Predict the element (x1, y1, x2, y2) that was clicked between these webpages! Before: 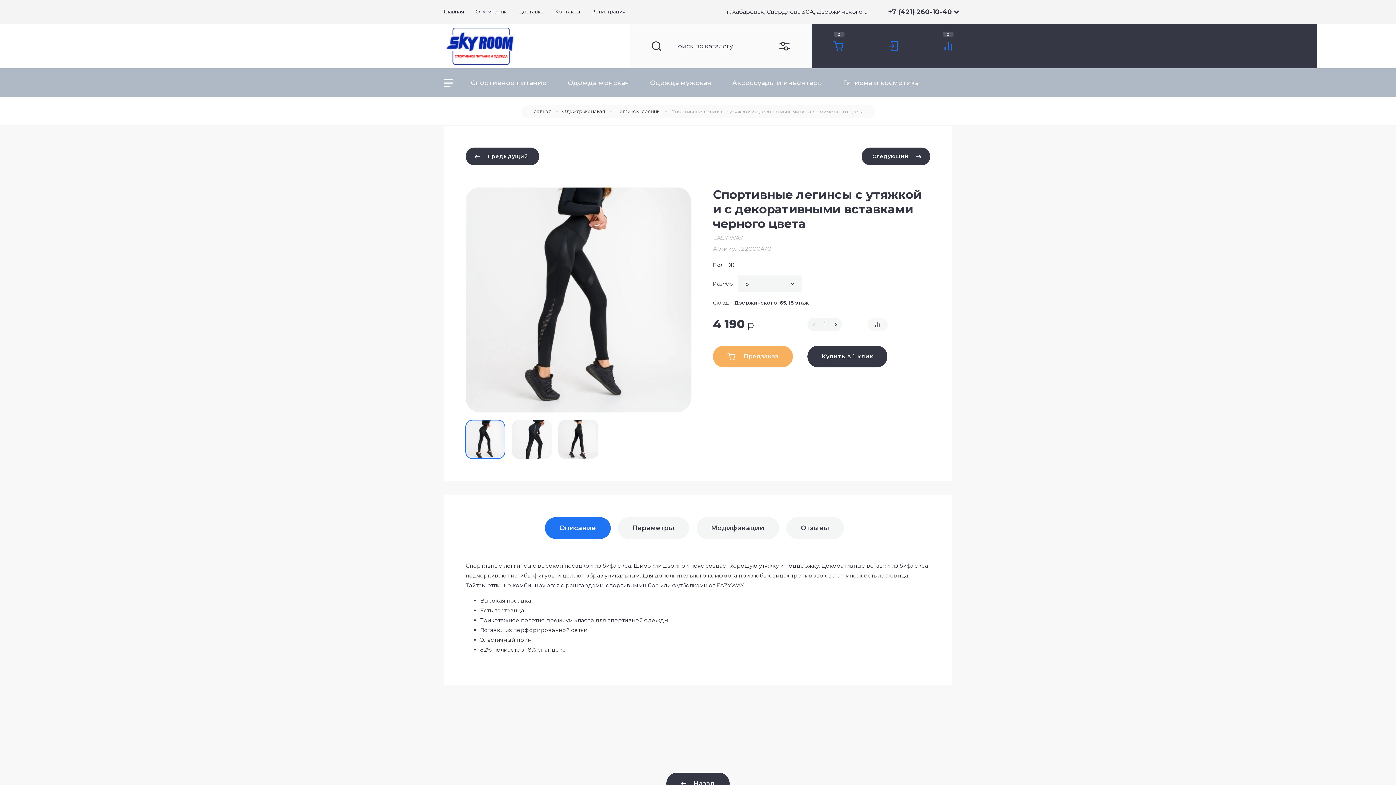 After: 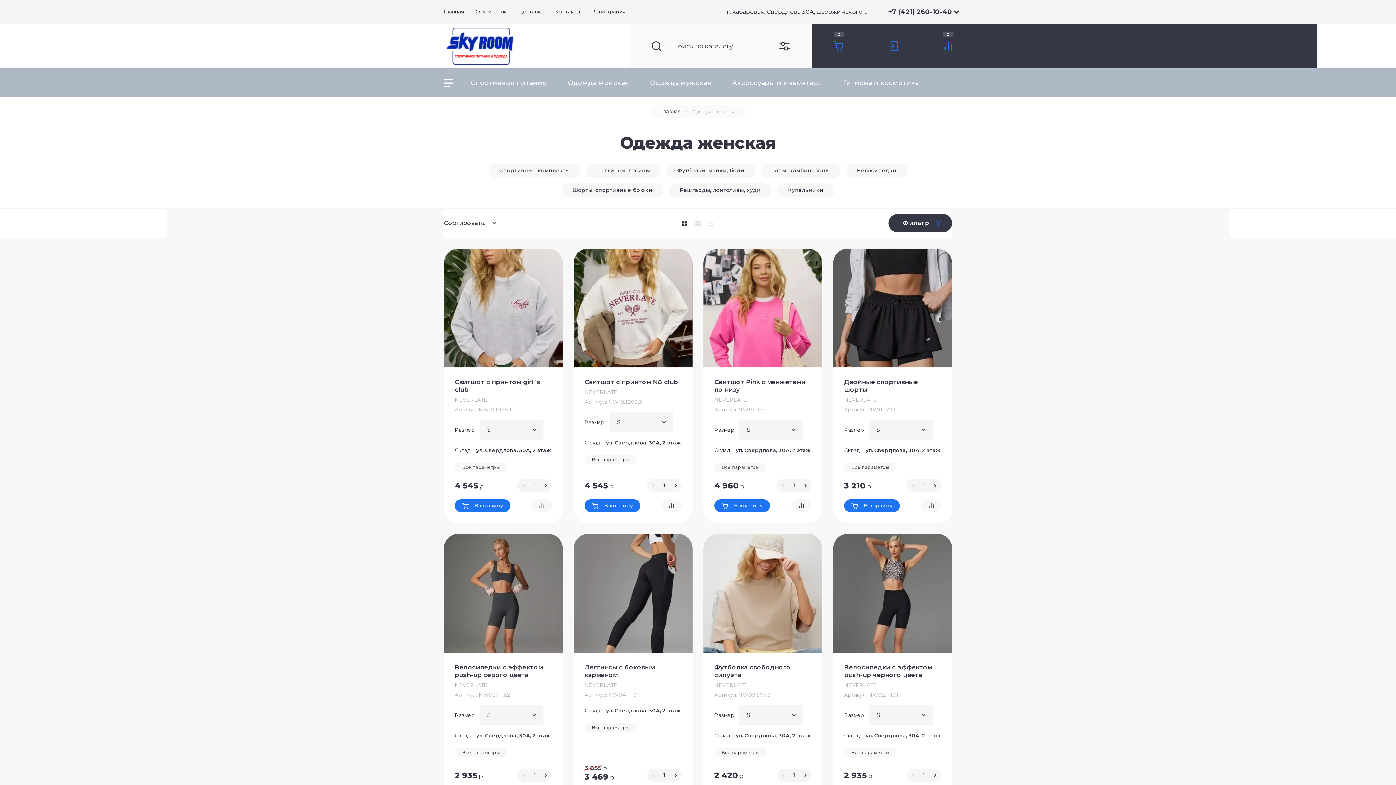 Action: label: Одежда женская bbox: (562, 108, 605, 114)